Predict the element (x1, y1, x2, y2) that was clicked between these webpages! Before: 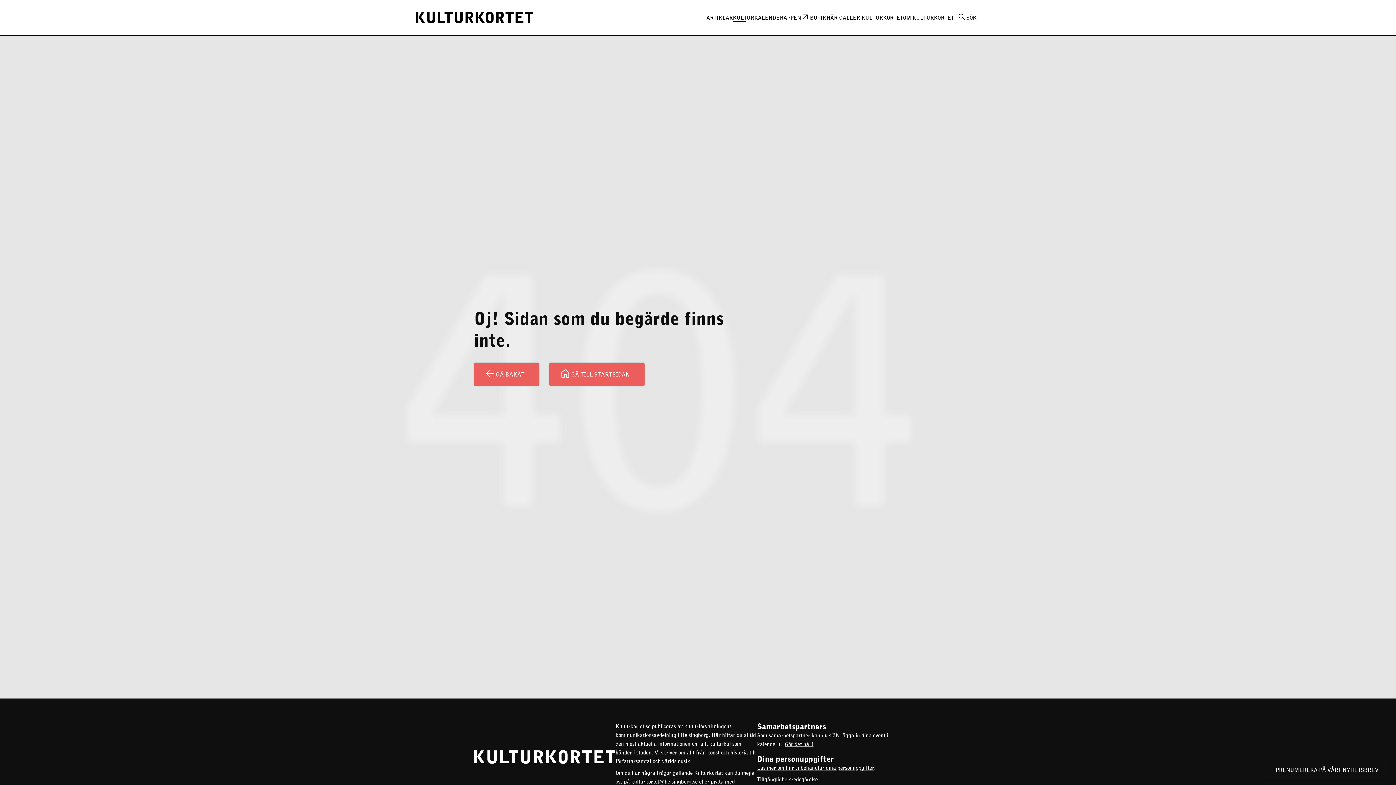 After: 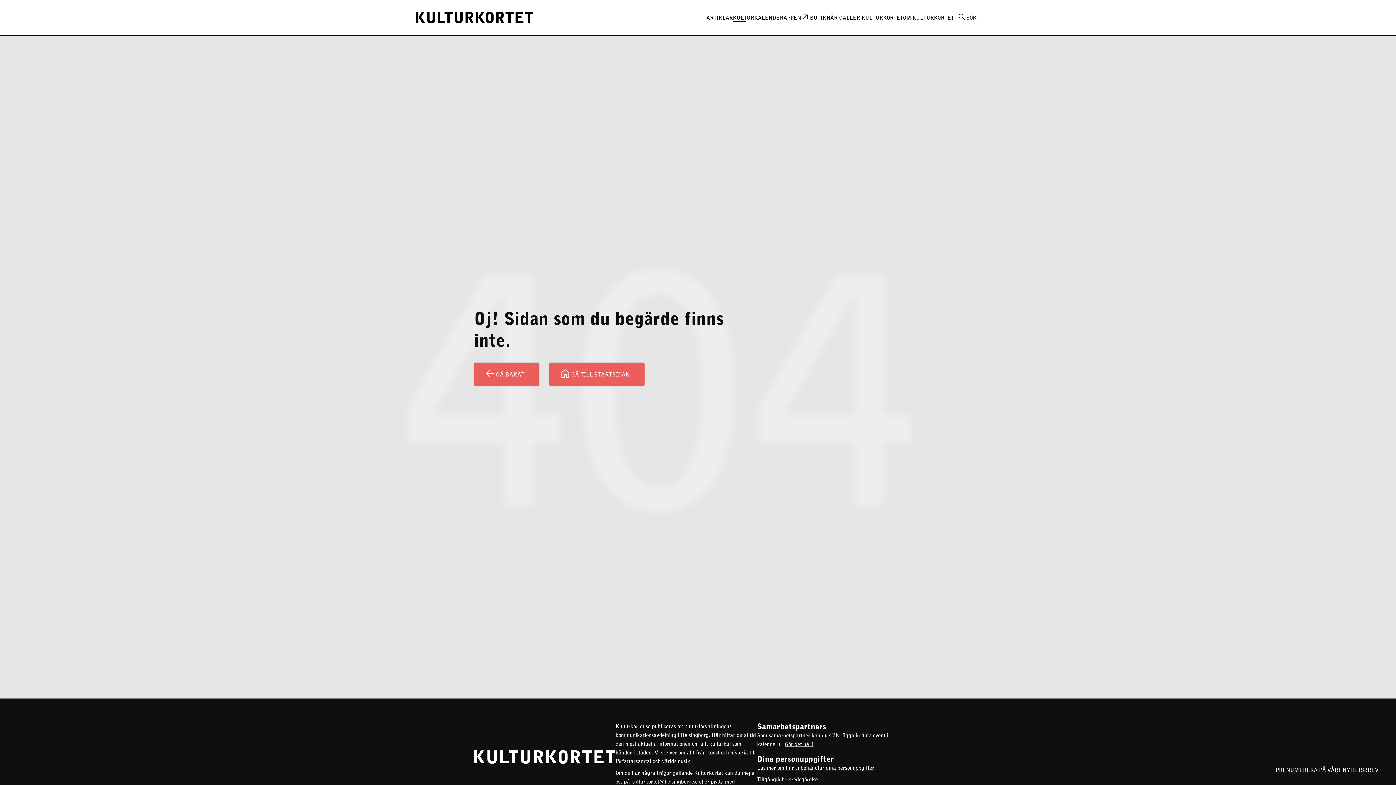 Action: bbox: (757, 764, 874, 771) label: Läs mer om hur vi behandlar dina personuppgifter